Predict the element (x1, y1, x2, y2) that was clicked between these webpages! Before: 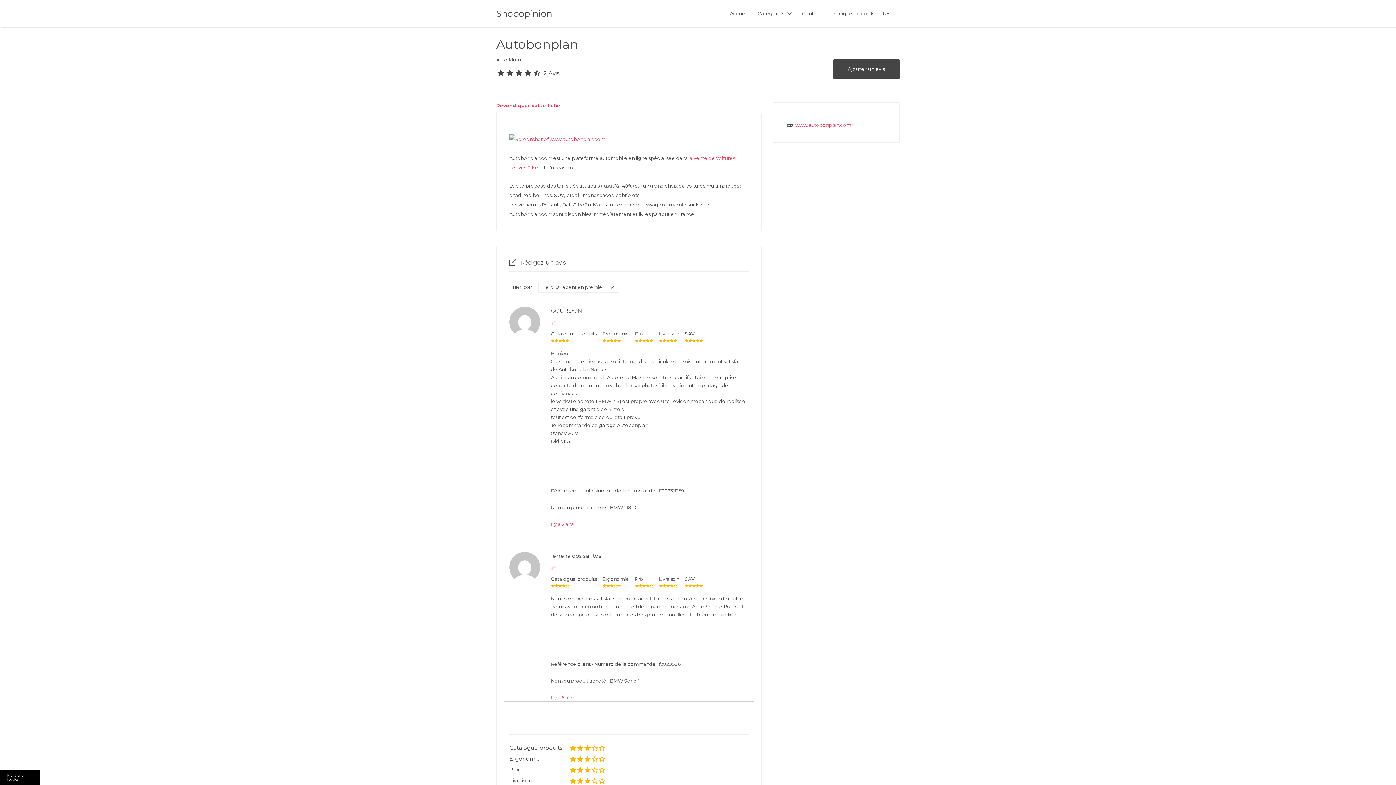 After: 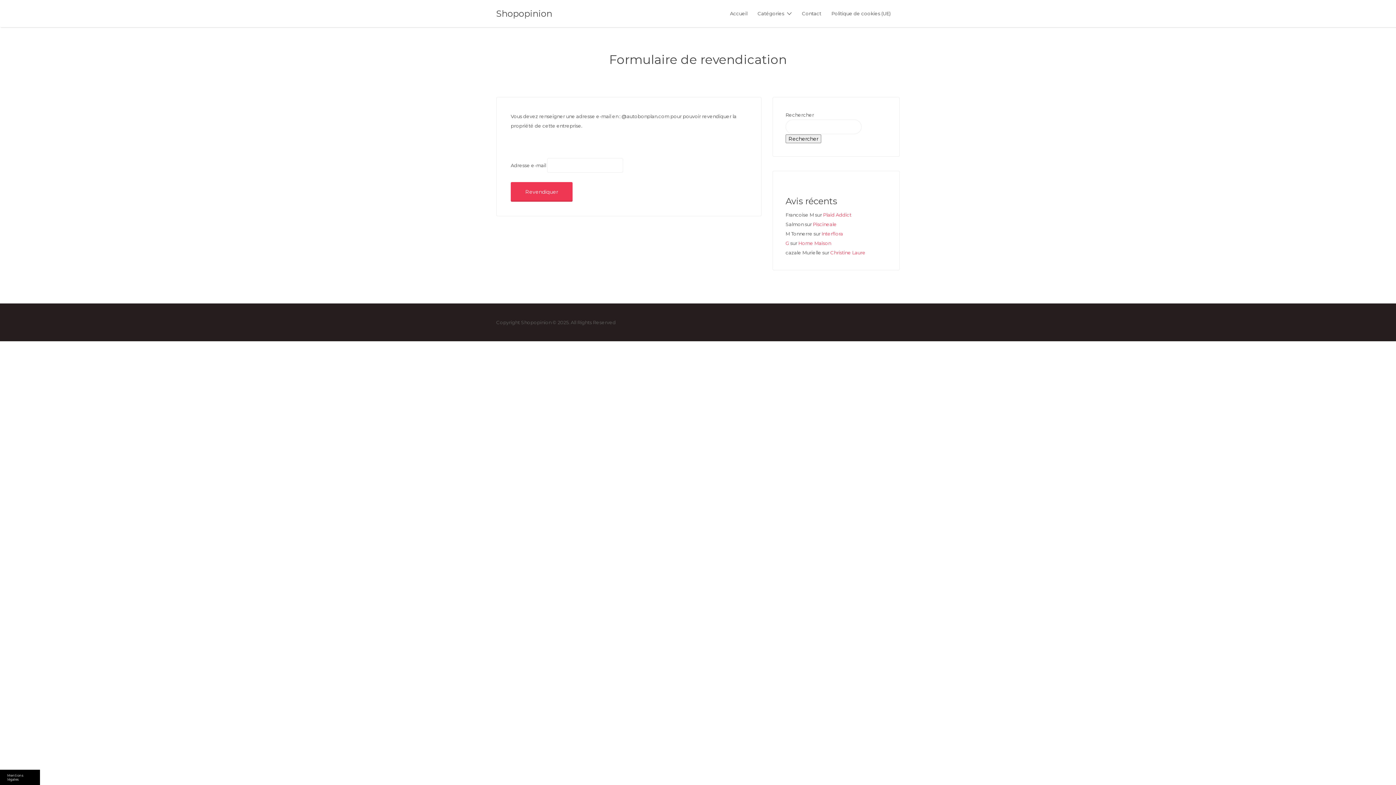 Action: label: Revendiquer cette fiche bbox: (496, 102, 560, 108)